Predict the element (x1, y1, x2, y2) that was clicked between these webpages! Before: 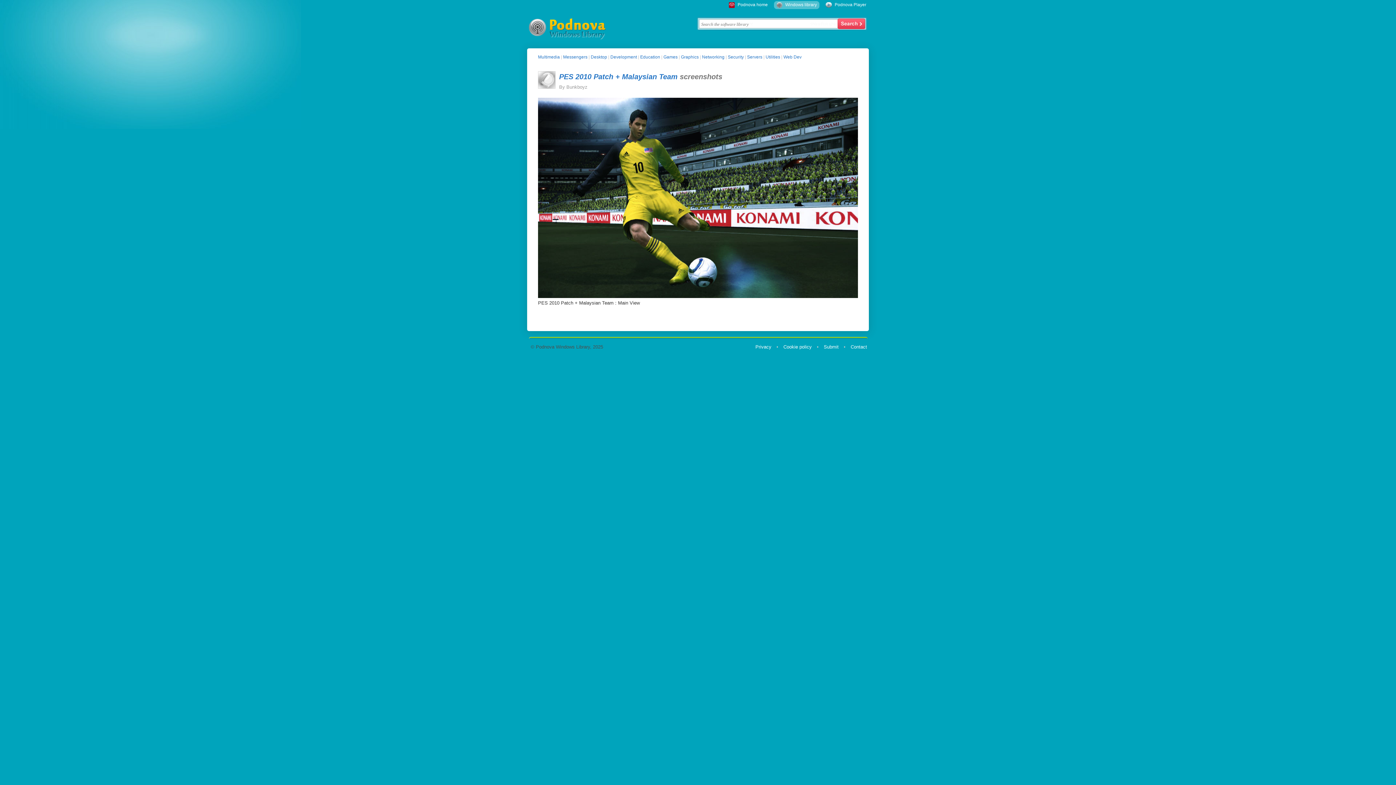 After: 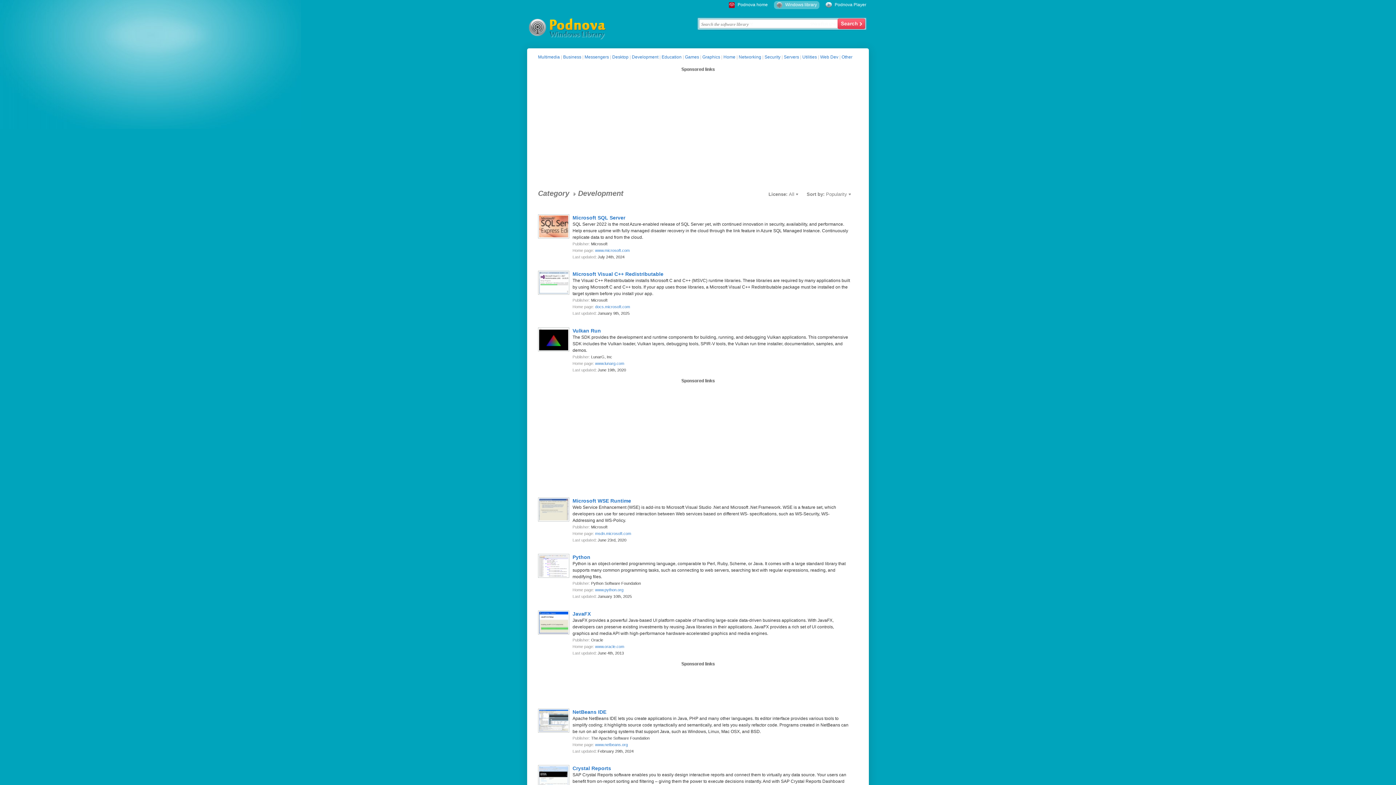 Action: label: Development bbox: (610, 54, 637, 59)